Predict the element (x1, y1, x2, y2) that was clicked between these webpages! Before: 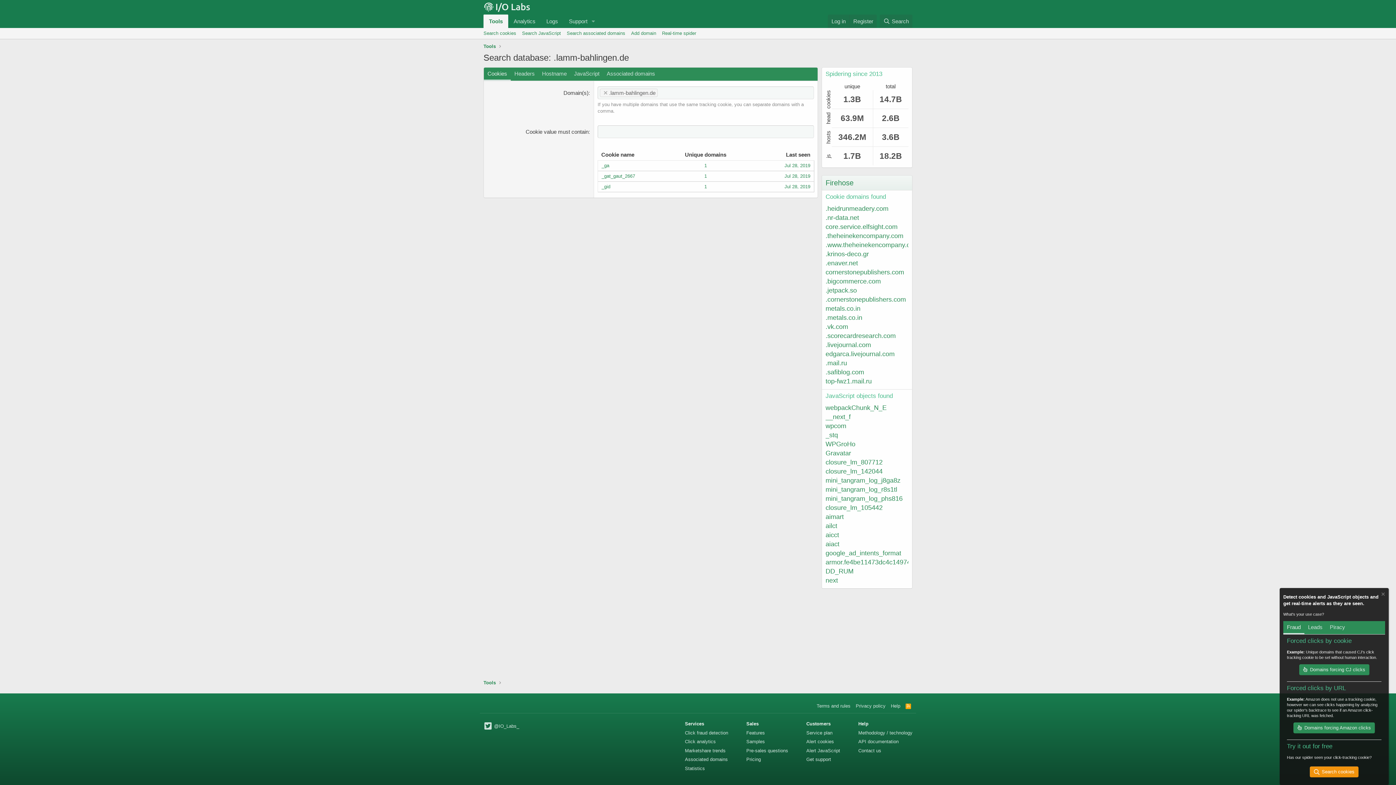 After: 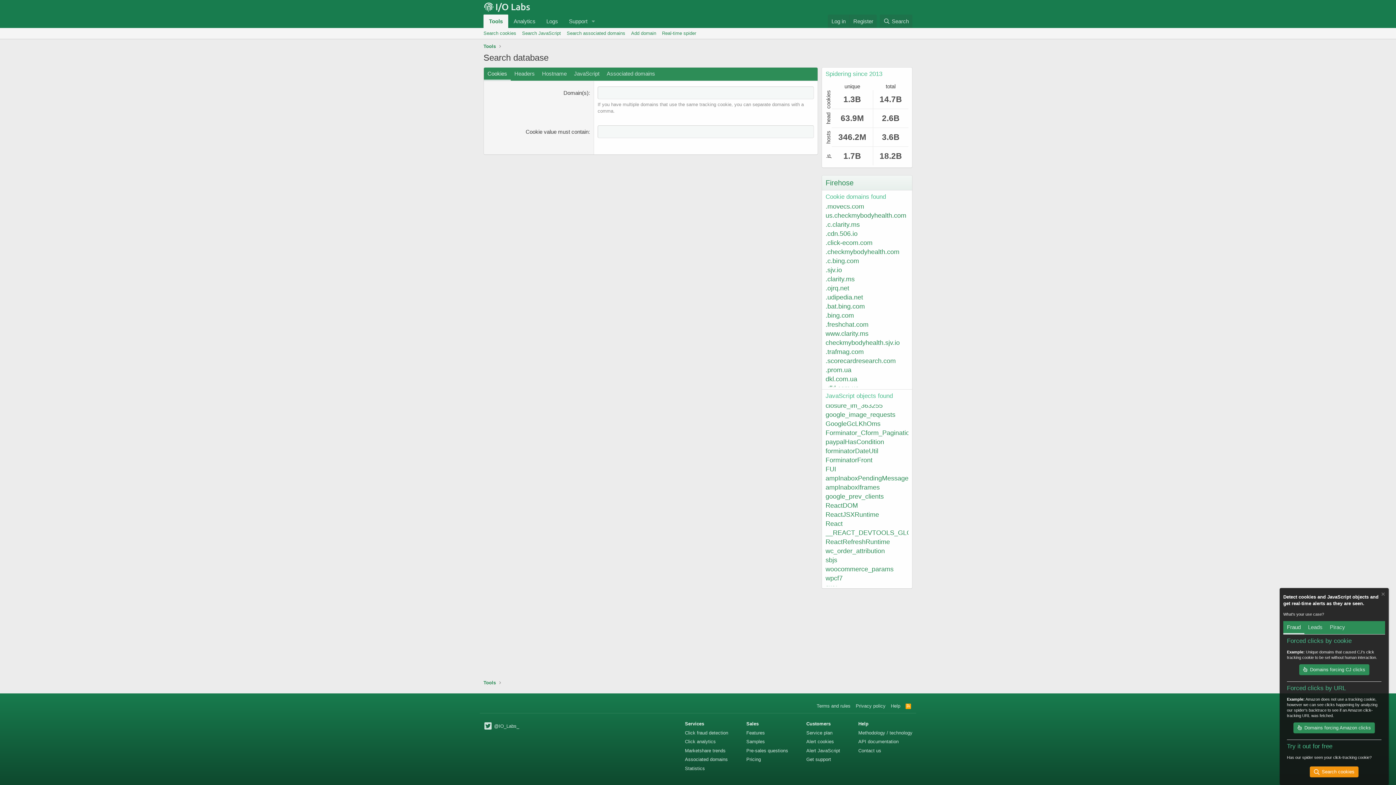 Action: label: Search cookies bbox: (480, 28, 519, 38)